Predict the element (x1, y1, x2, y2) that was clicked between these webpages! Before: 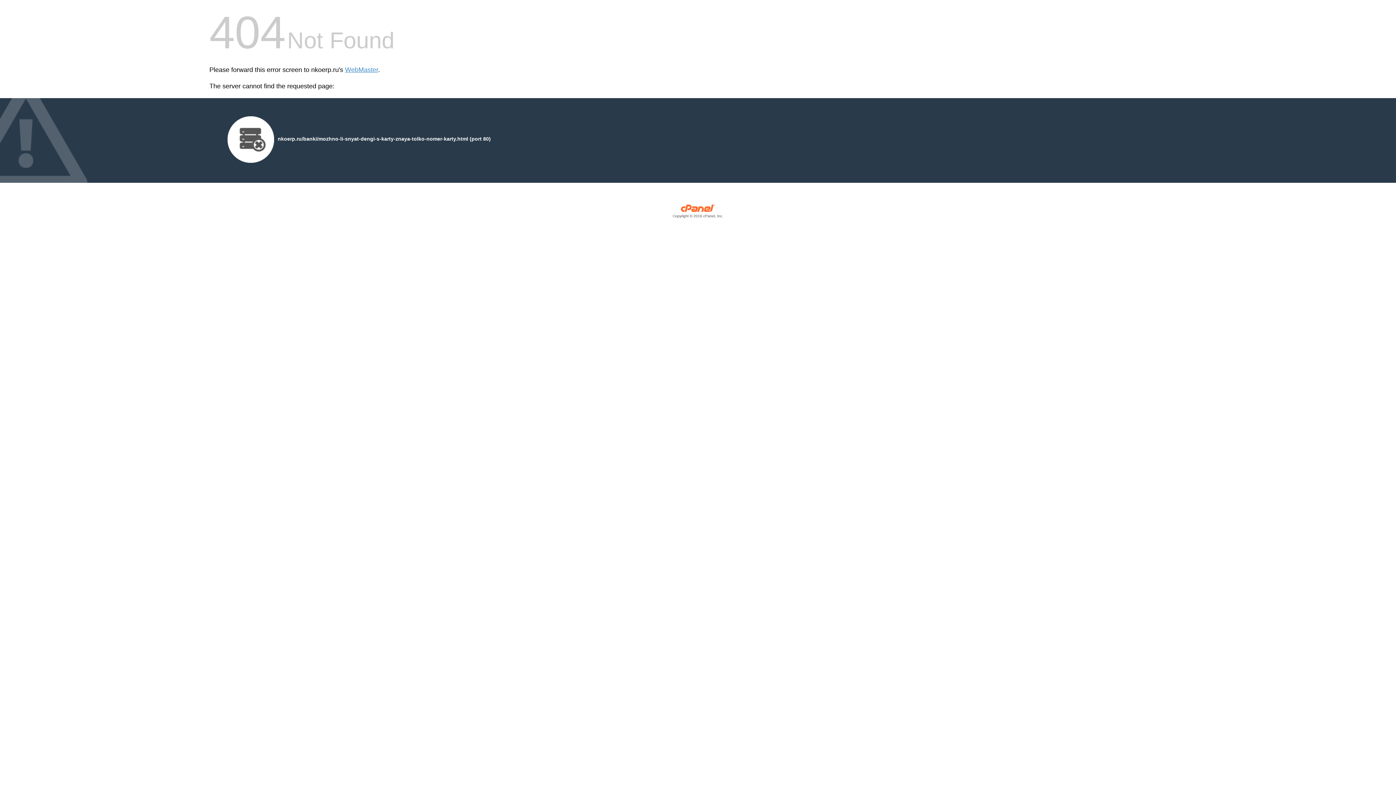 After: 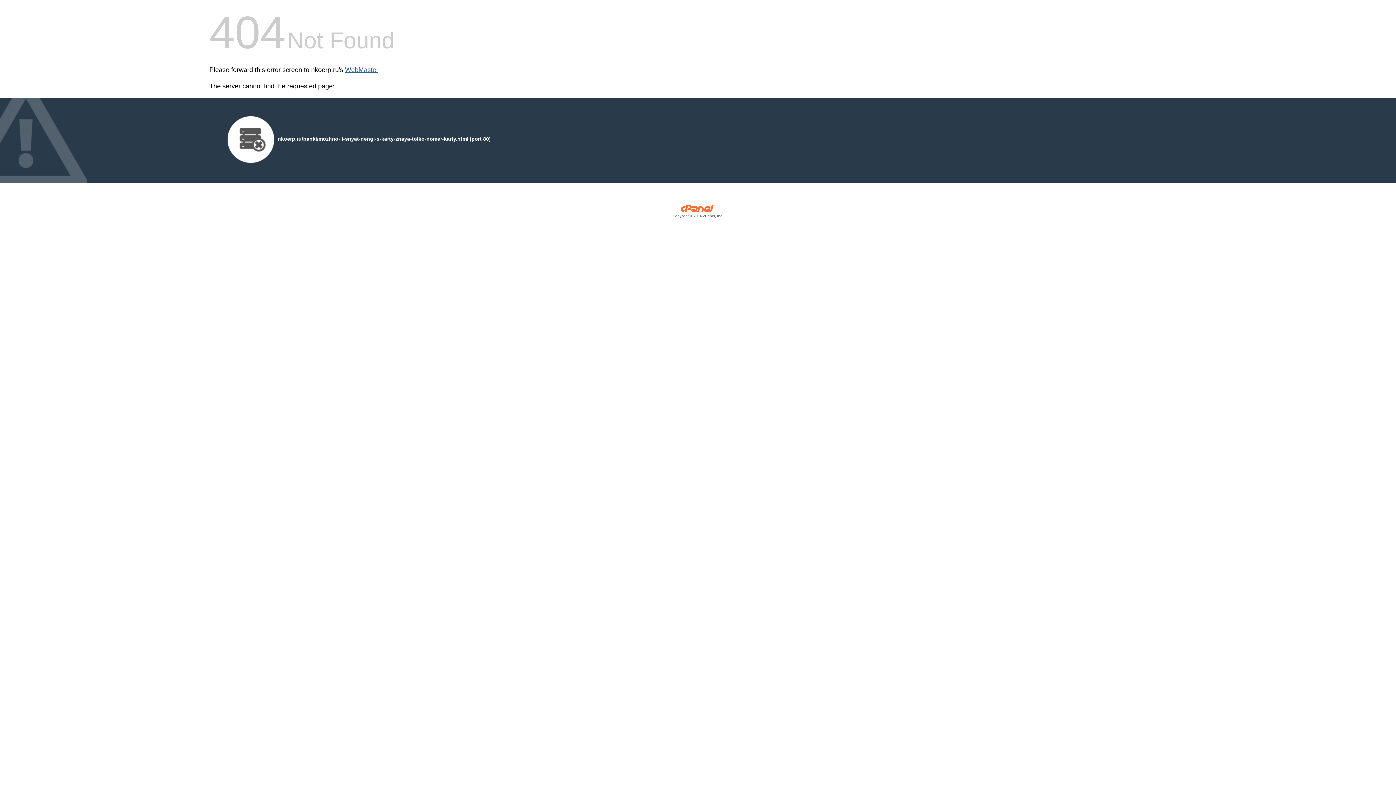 Action: label: WebMaster bbox: (345, 66, 378, 73)